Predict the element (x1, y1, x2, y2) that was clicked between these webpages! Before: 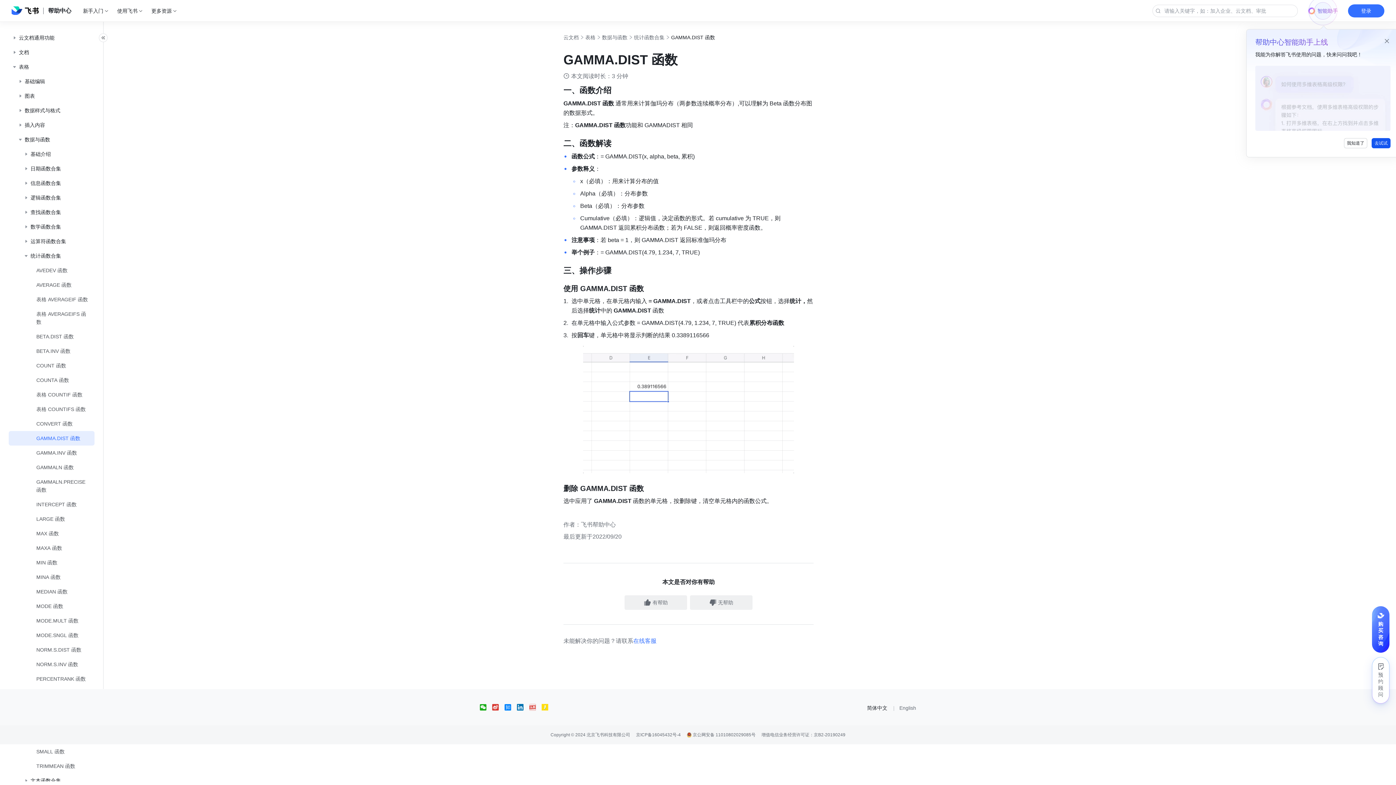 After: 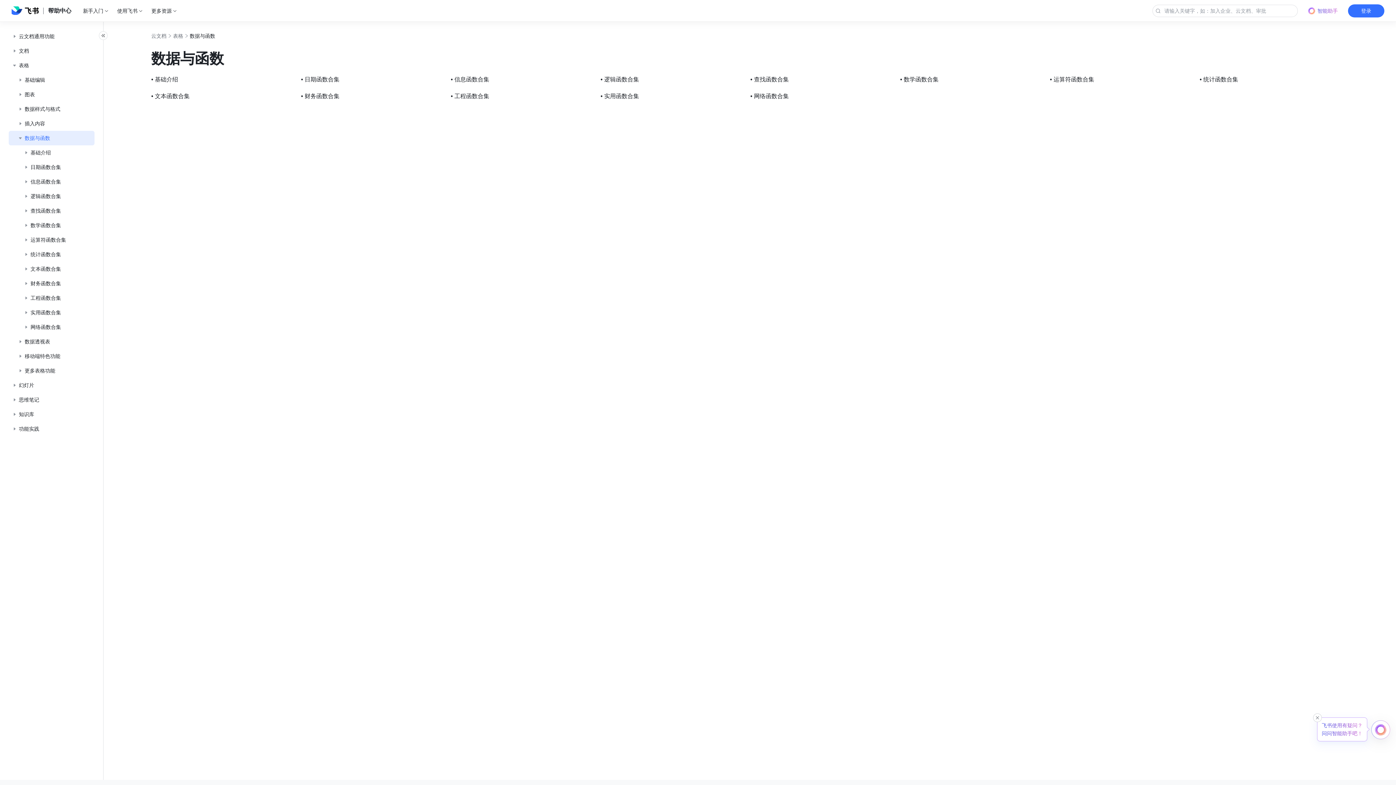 Action: label: 数据与函数 bbox: (602, 33, 627, 41)